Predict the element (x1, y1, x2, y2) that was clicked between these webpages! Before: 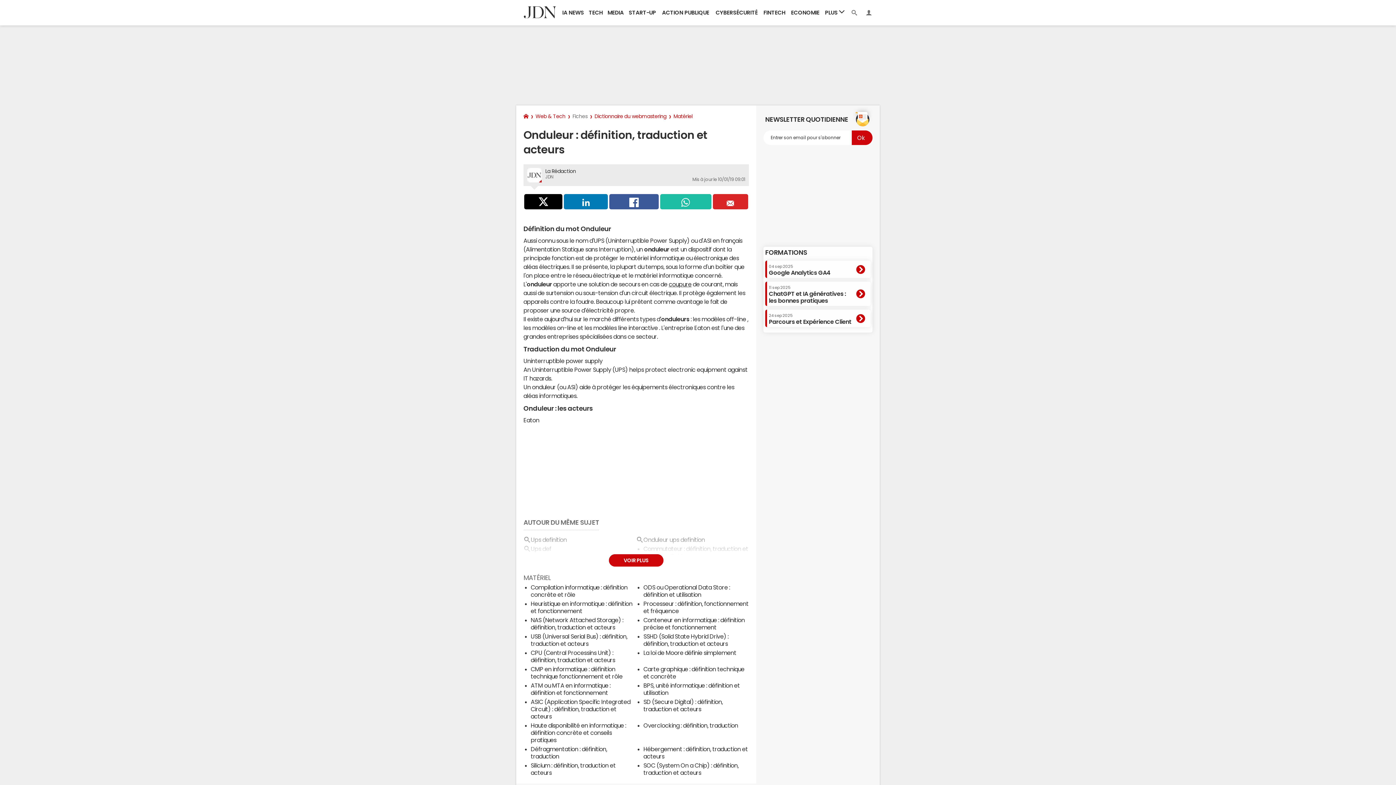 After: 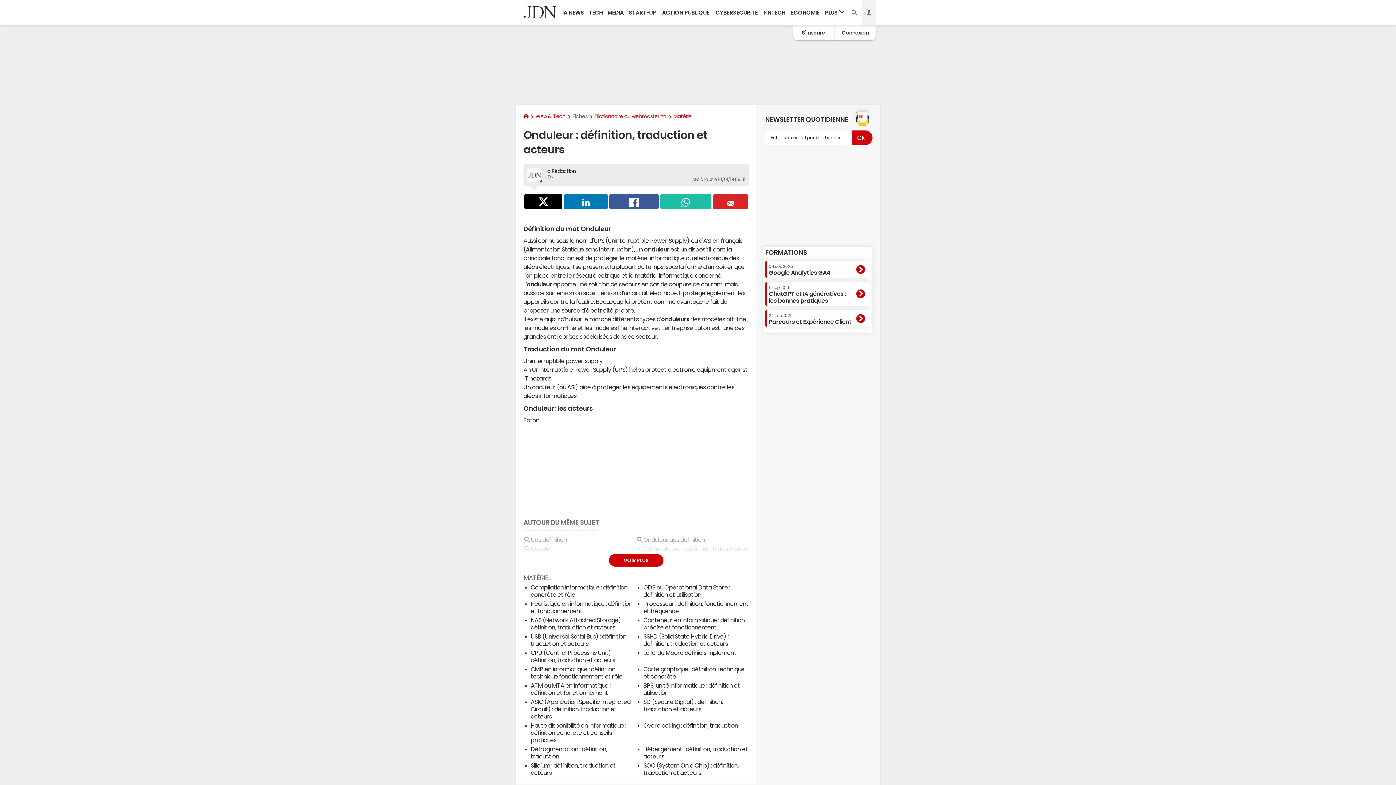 Action: bbox: (861, 0, 876, 25)